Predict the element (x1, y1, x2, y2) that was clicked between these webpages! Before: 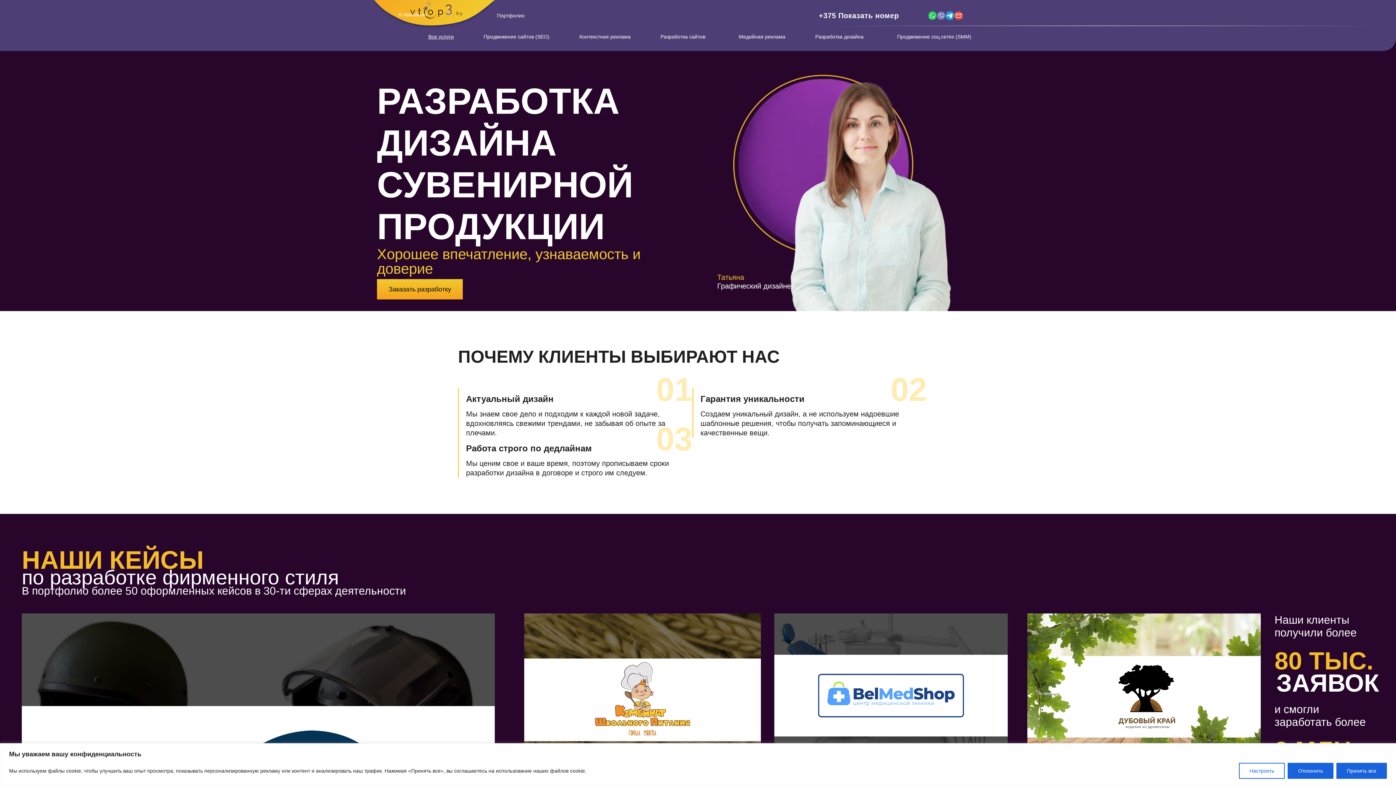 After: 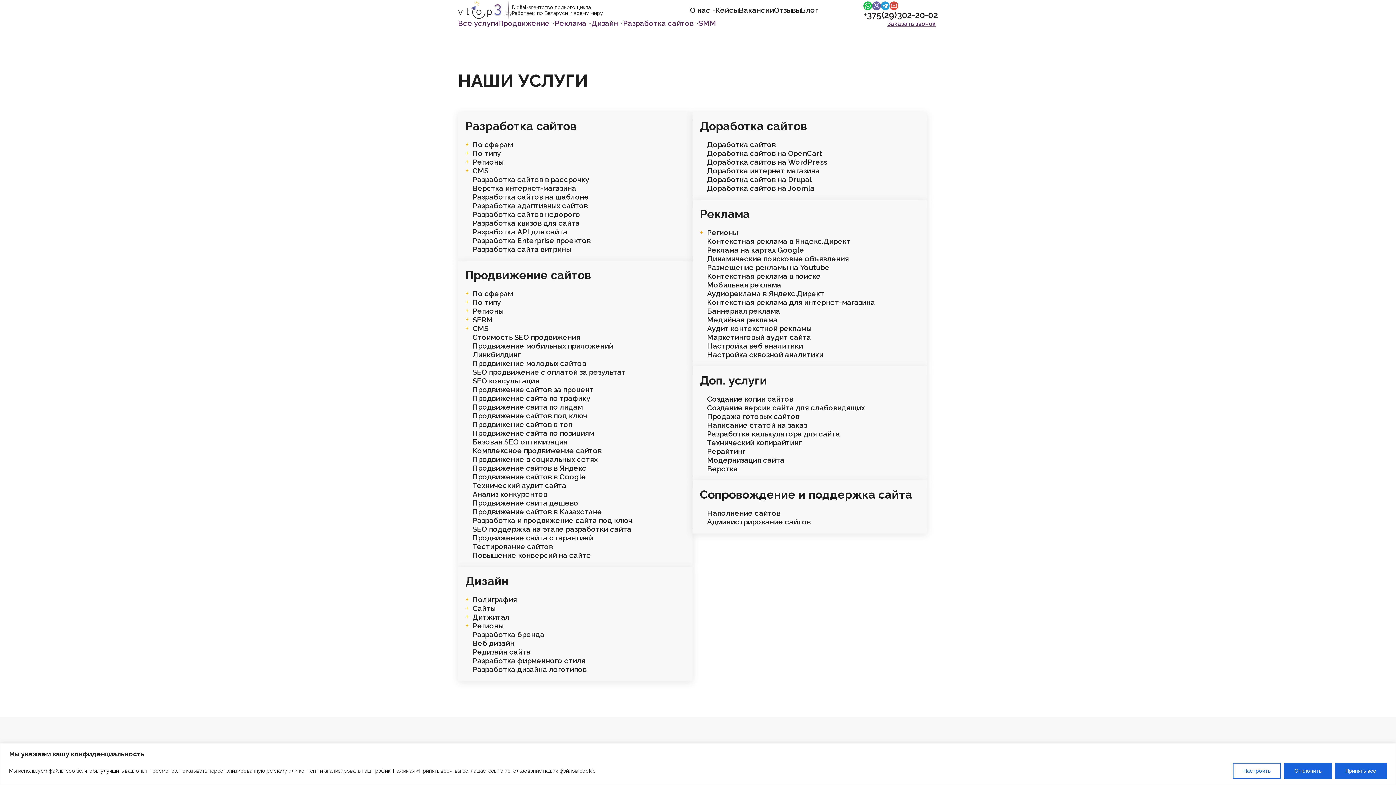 Action: label: Все услуги bbox: (428, 33, 453, 39)